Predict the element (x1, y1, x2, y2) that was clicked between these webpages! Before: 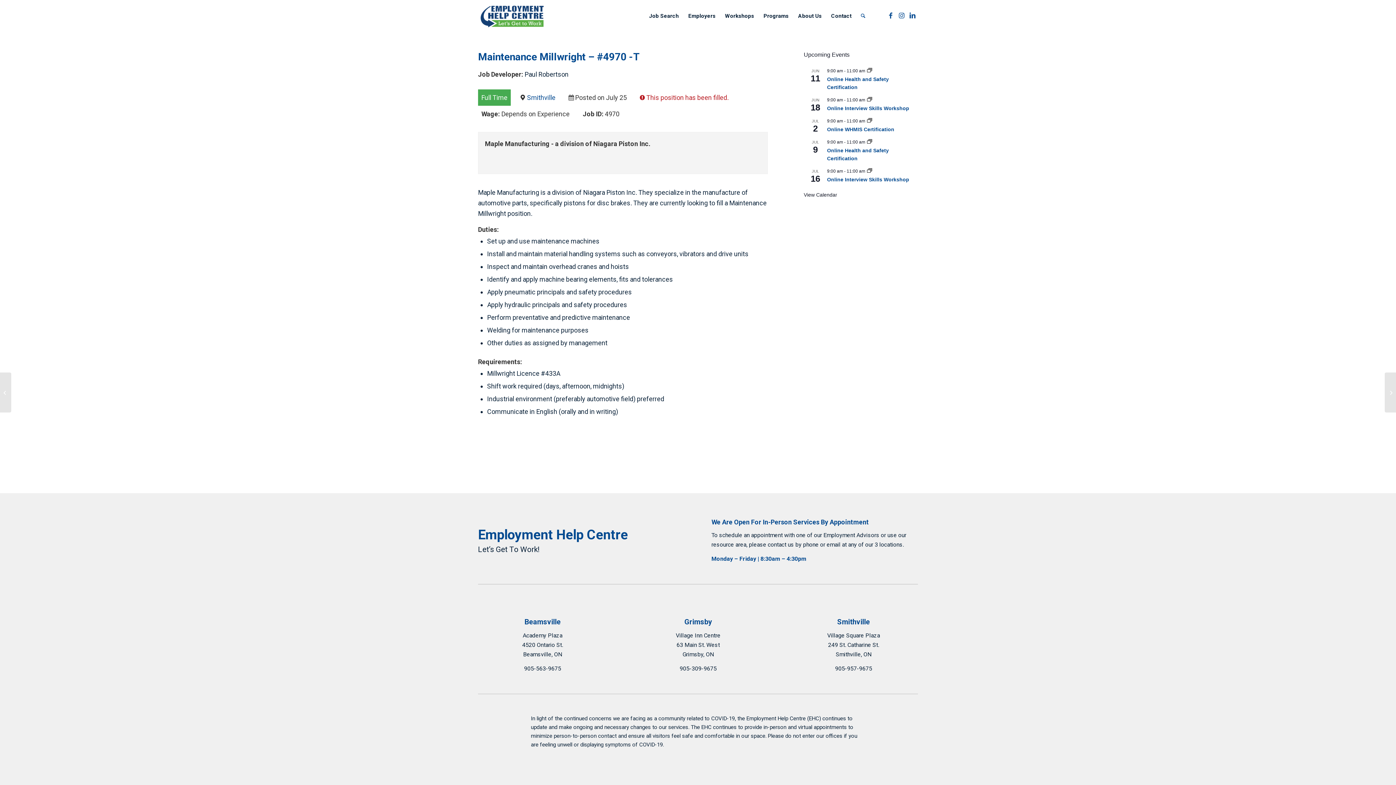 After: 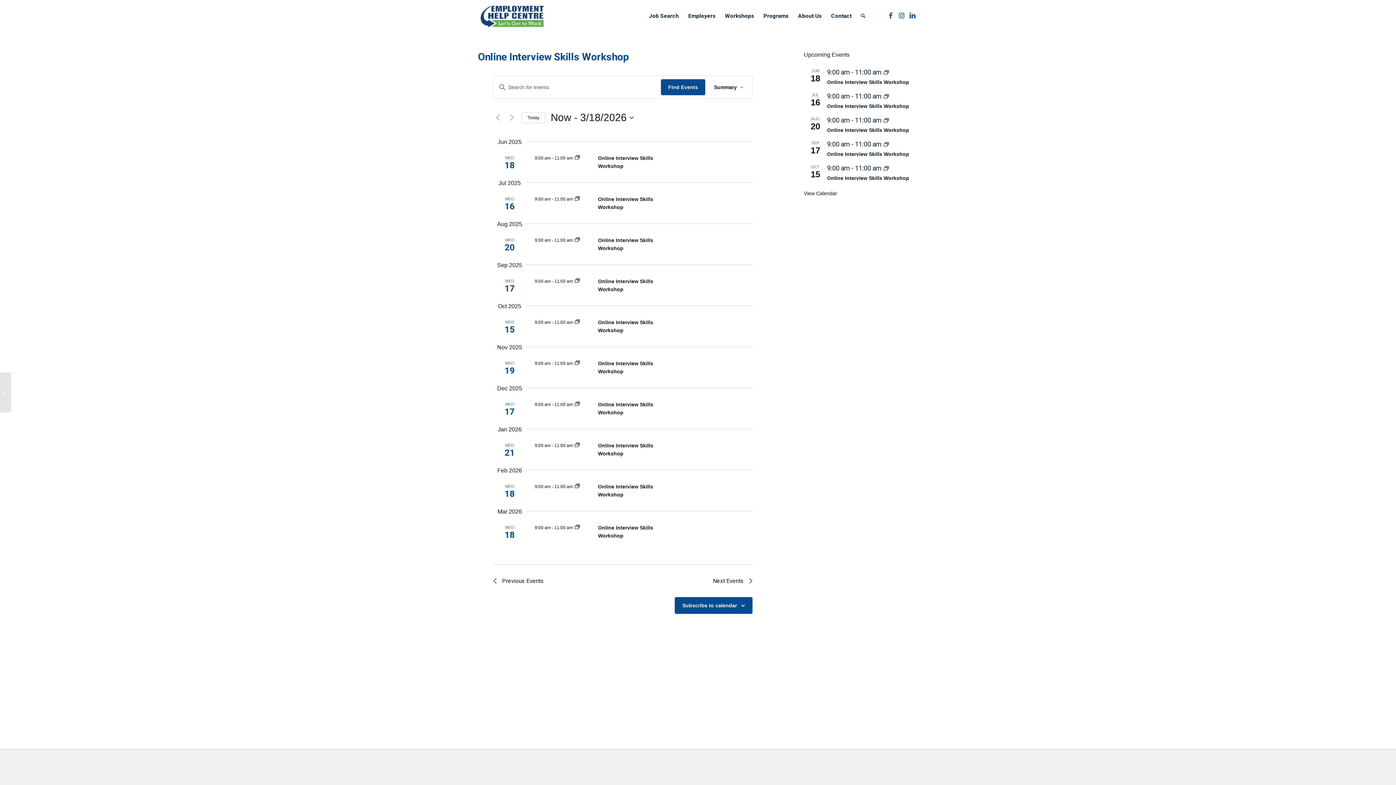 Action: bbox: (867, 97, 872, 102)